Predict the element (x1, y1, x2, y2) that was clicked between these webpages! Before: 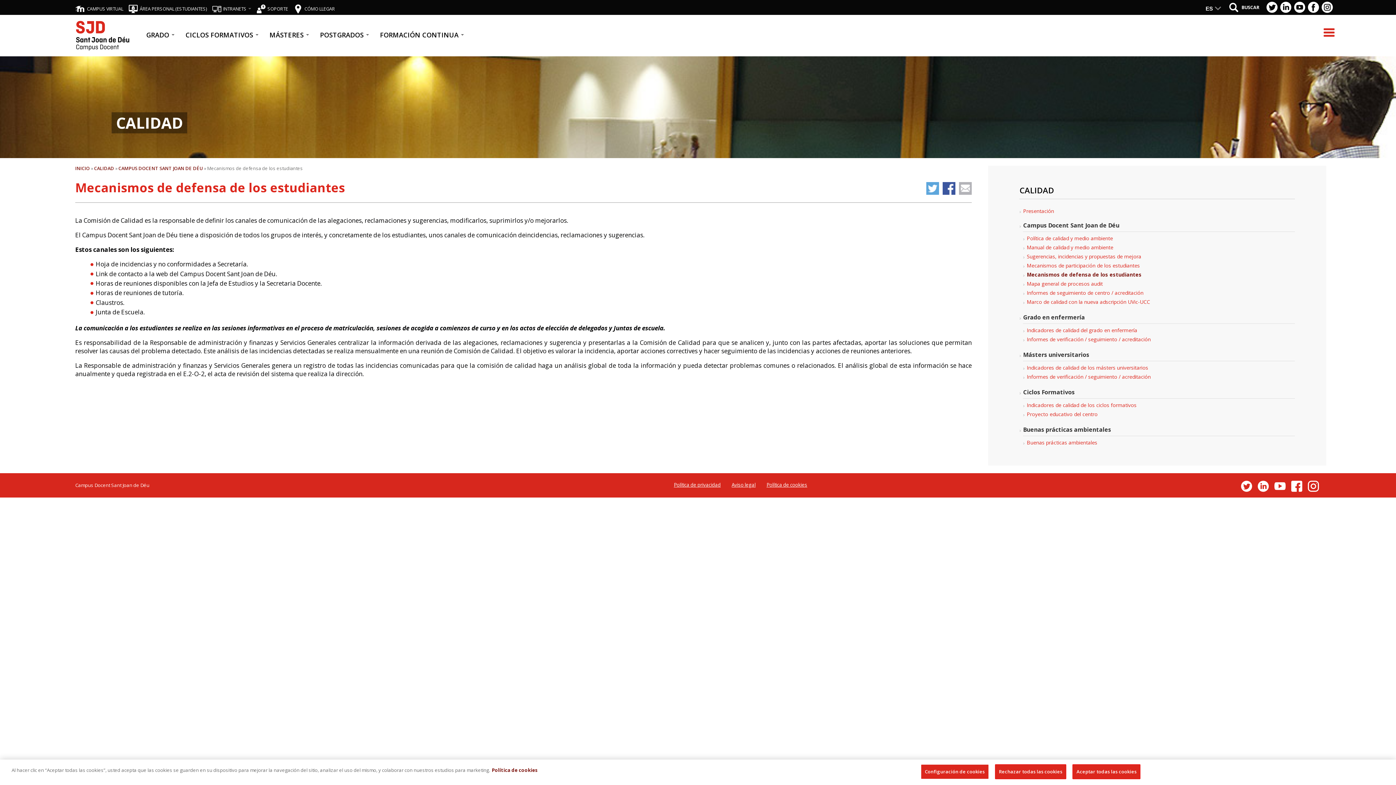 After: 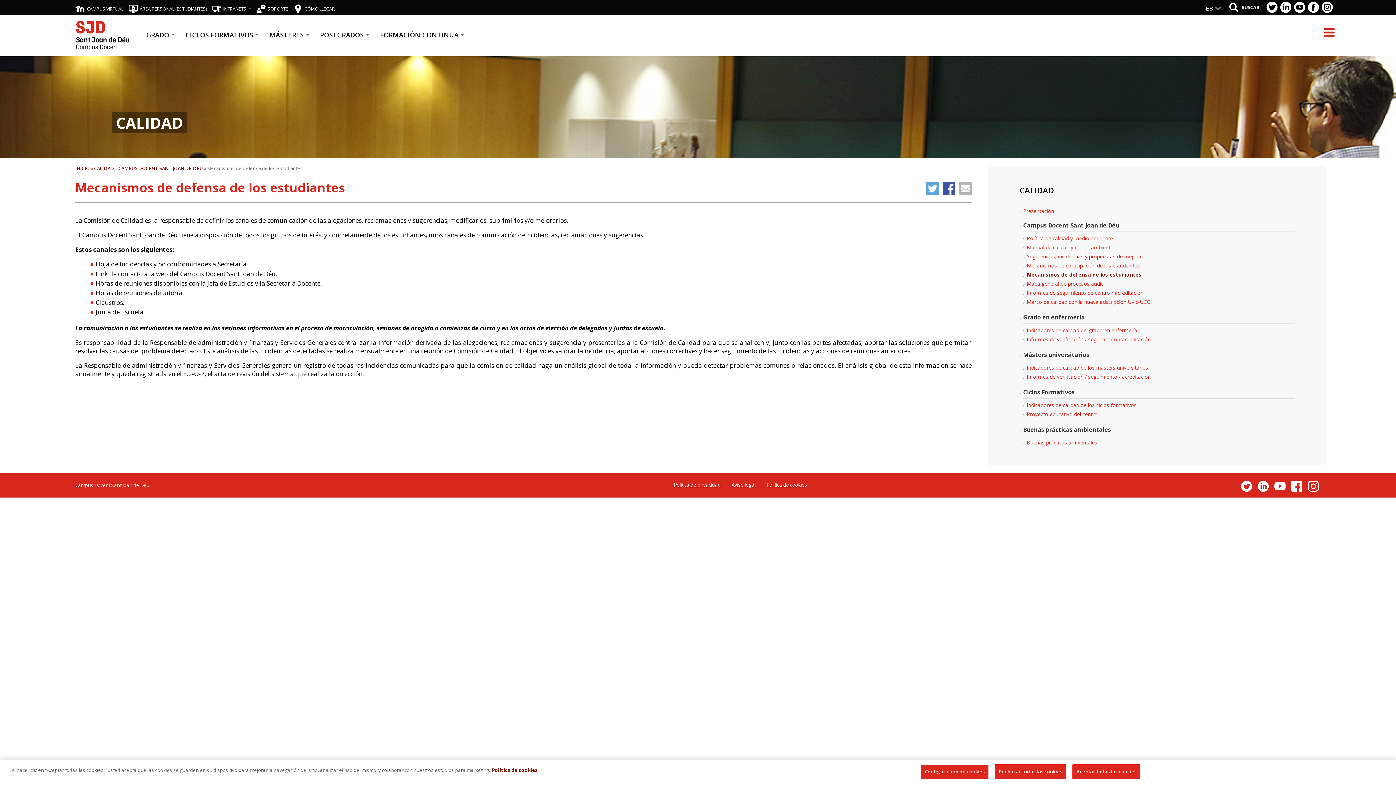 Action: label: Facebook bbox: (1308, 1, 1321, 13)